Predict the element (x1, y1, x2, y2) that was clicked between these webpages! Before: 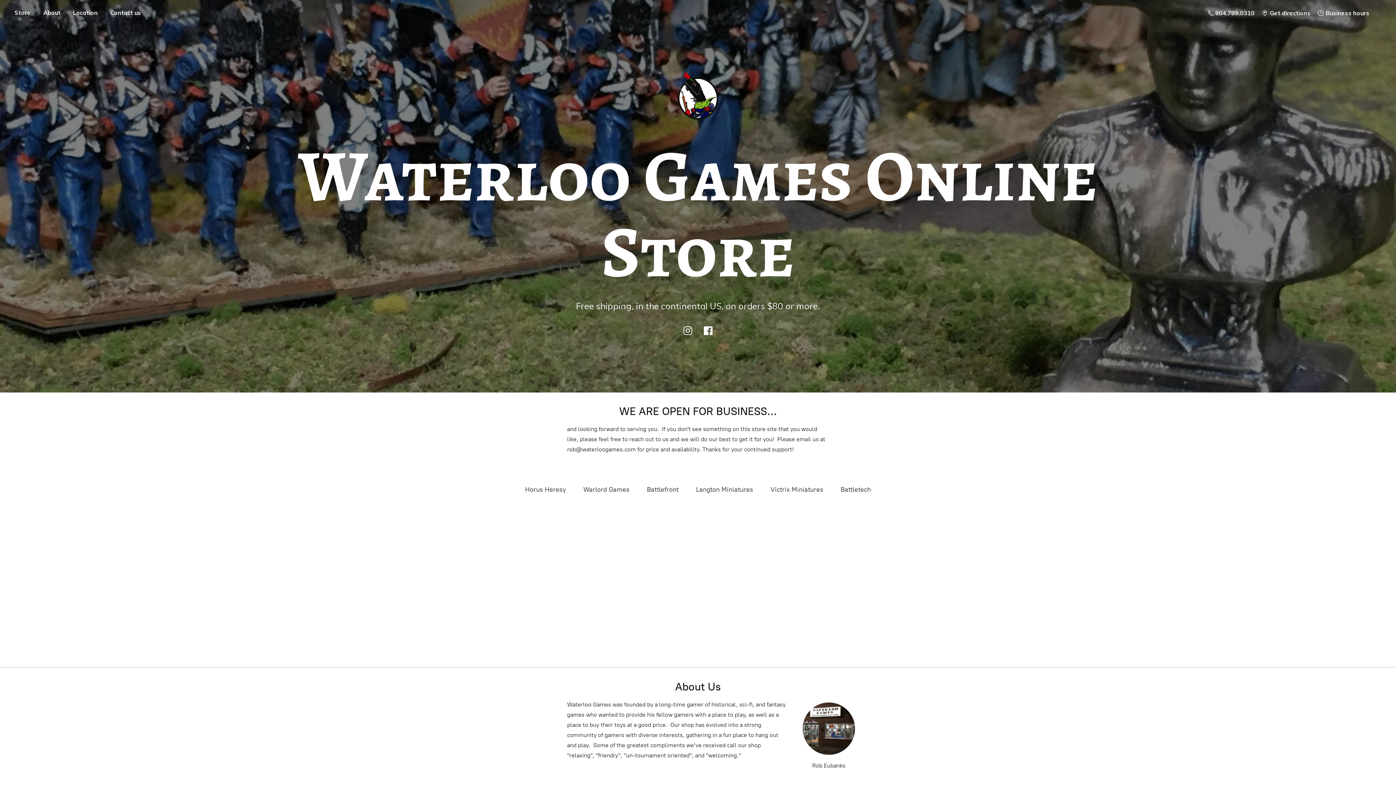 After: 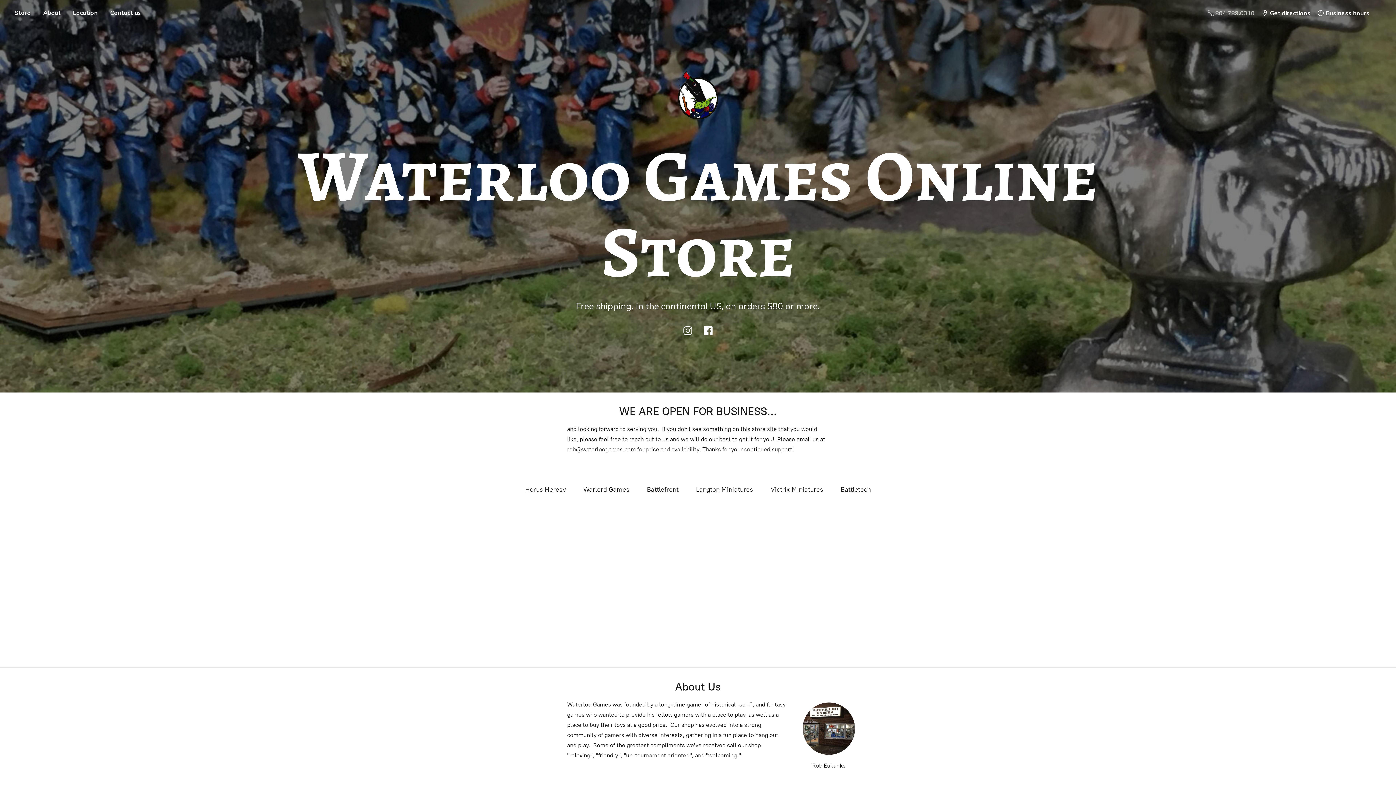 Action: label:  804.789.0310 bbox: (1204, 7, 1258, 18)